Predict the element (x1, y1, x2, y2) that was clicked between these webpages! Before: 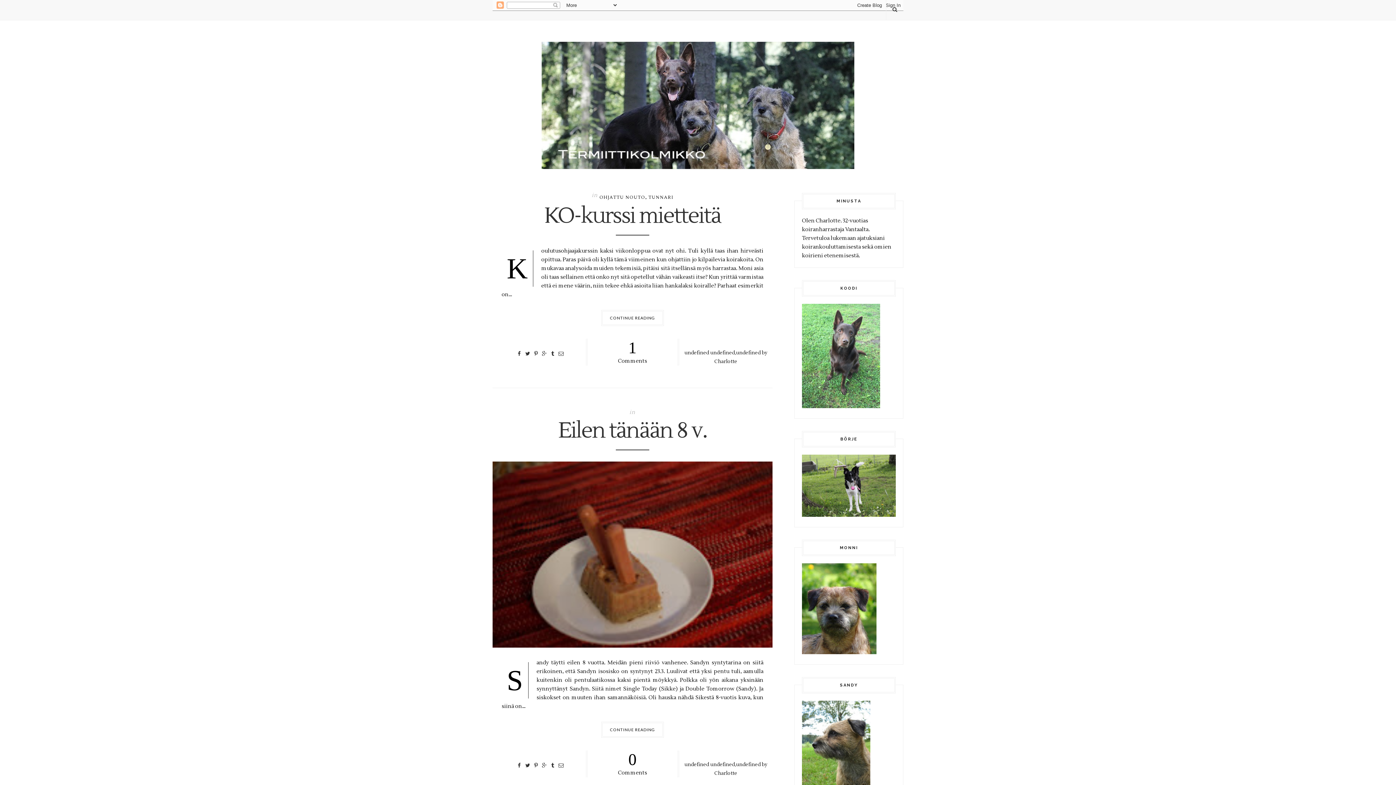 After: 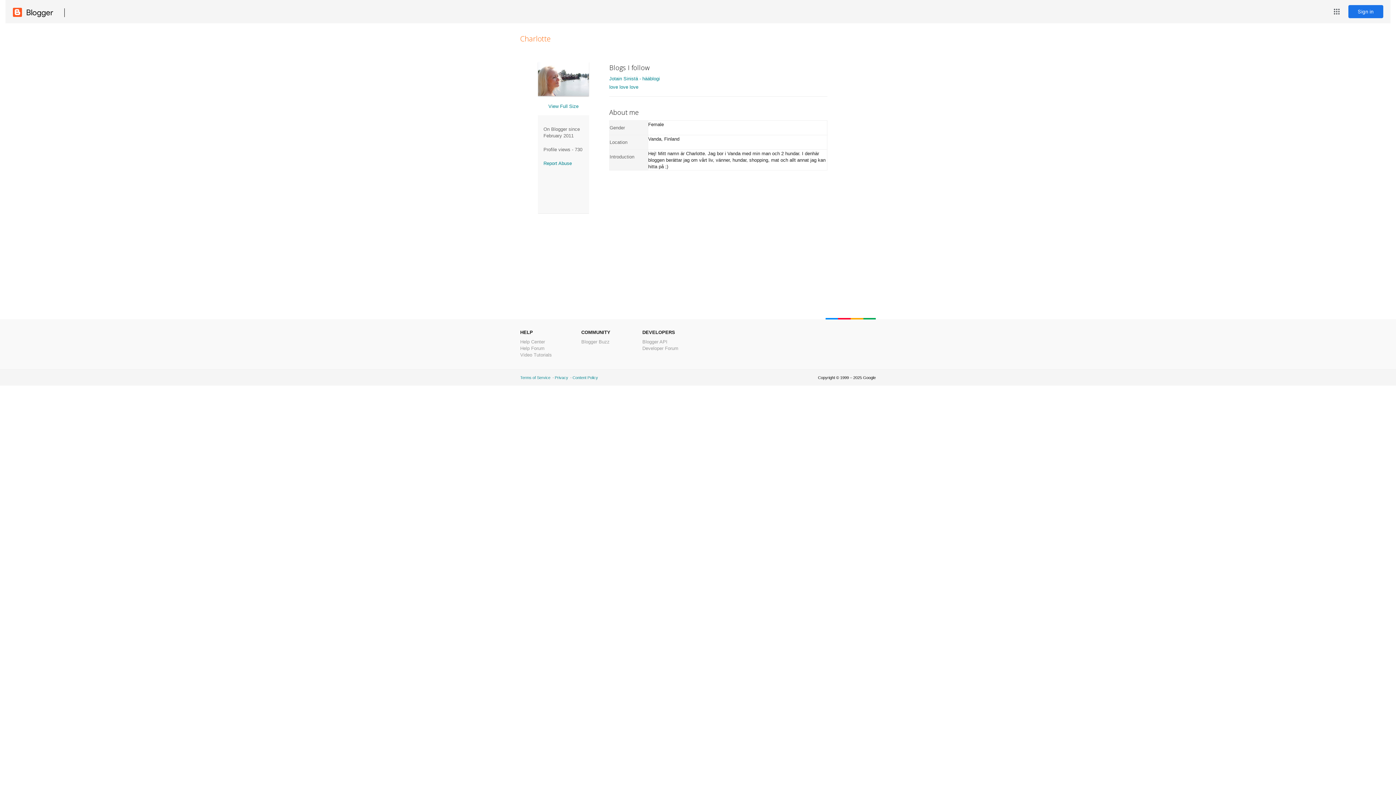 Action: bbox: (714, 770, 737, 776) label: Charlotte